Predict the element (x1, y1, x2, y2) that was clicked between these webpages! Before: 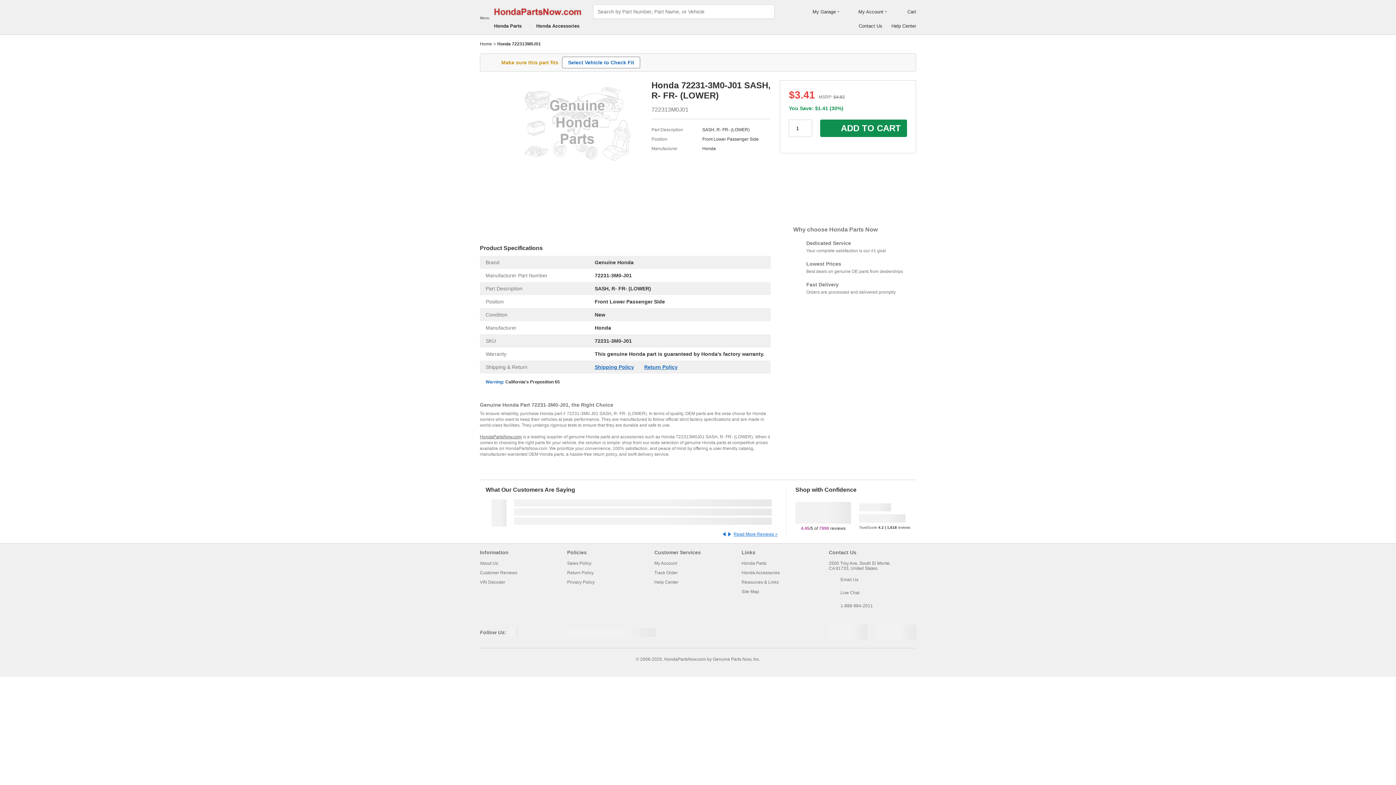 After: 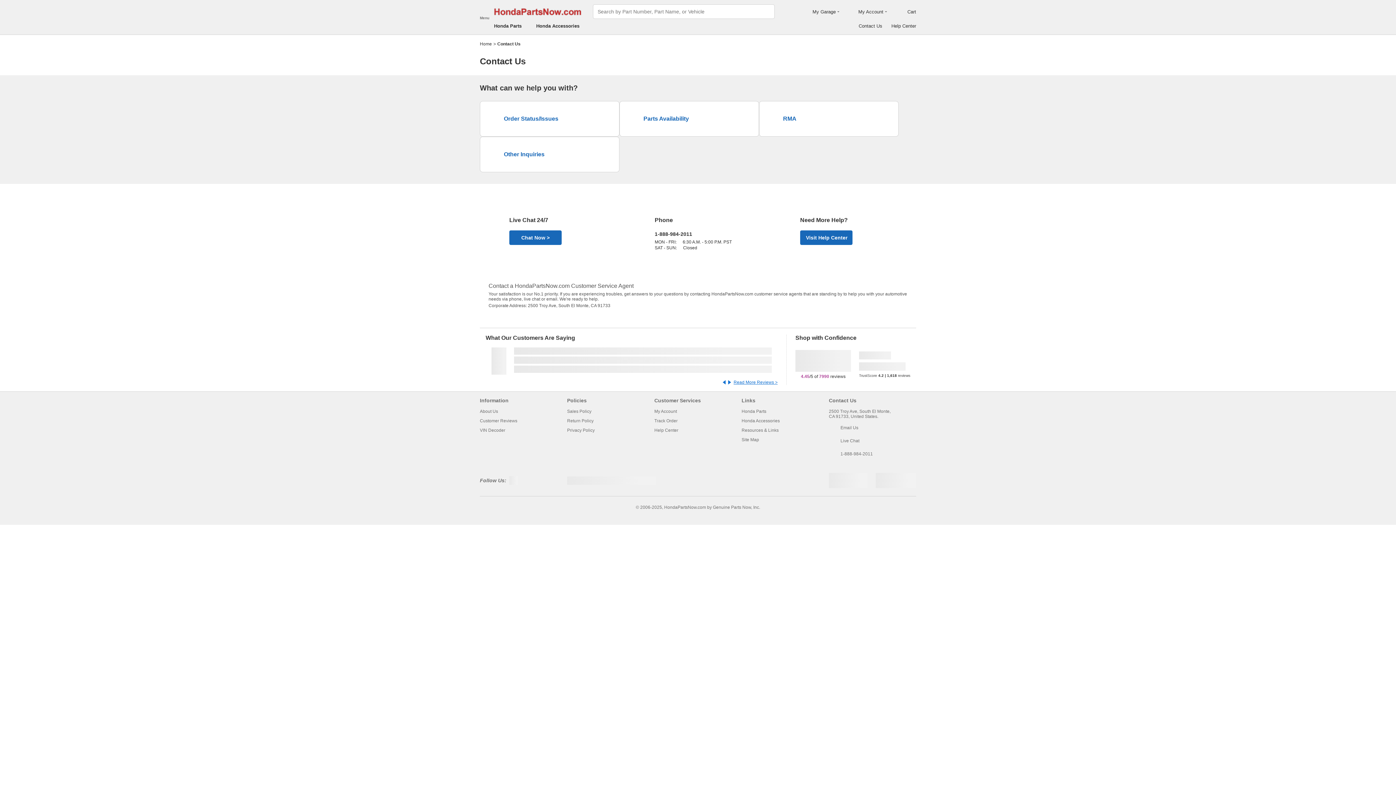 Action: label: Email Us bbox: (829, 575, 858, 584)